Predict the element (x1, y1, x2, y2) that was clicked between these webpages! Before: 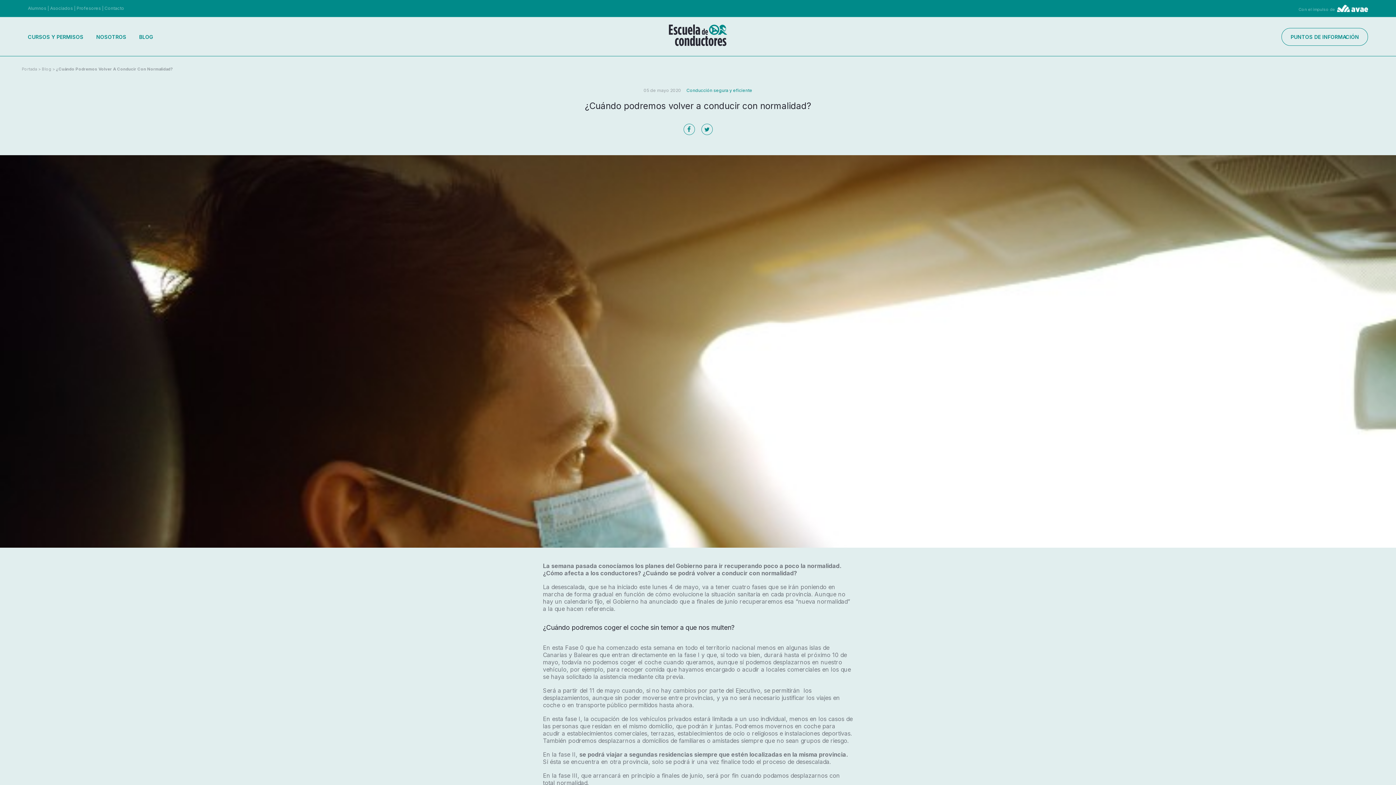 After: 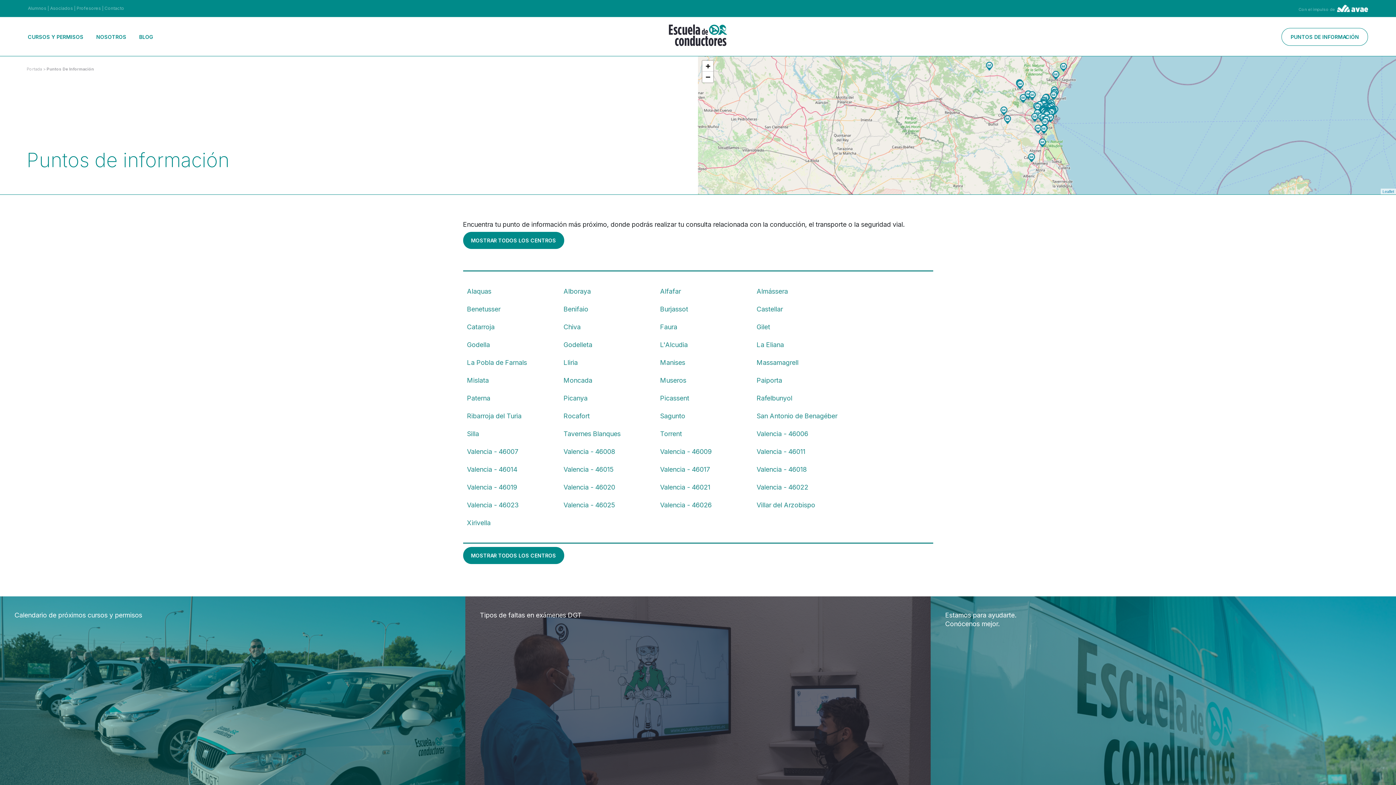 Action: bbox: (1281, 28, 1368, 45) label: PUNTOS DE INFORMACIÓN